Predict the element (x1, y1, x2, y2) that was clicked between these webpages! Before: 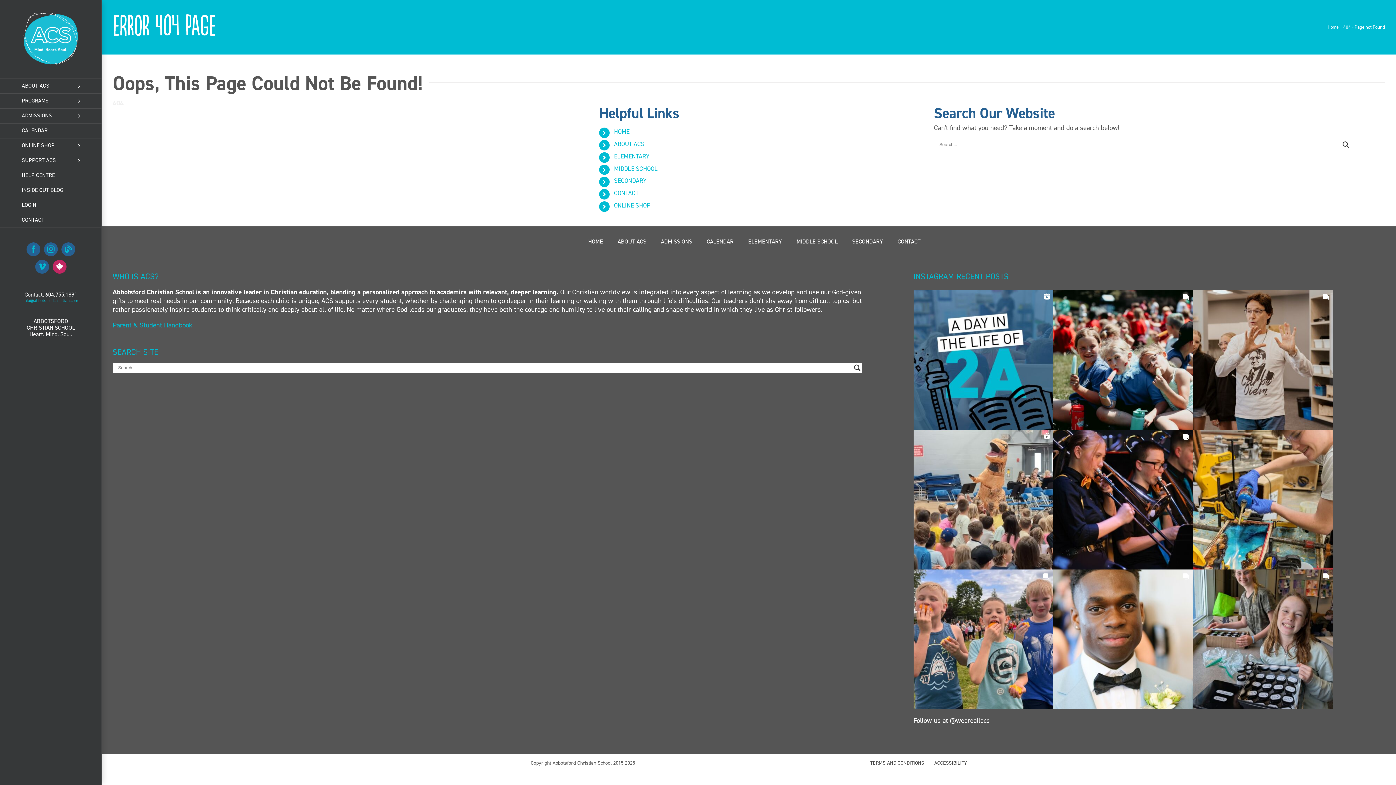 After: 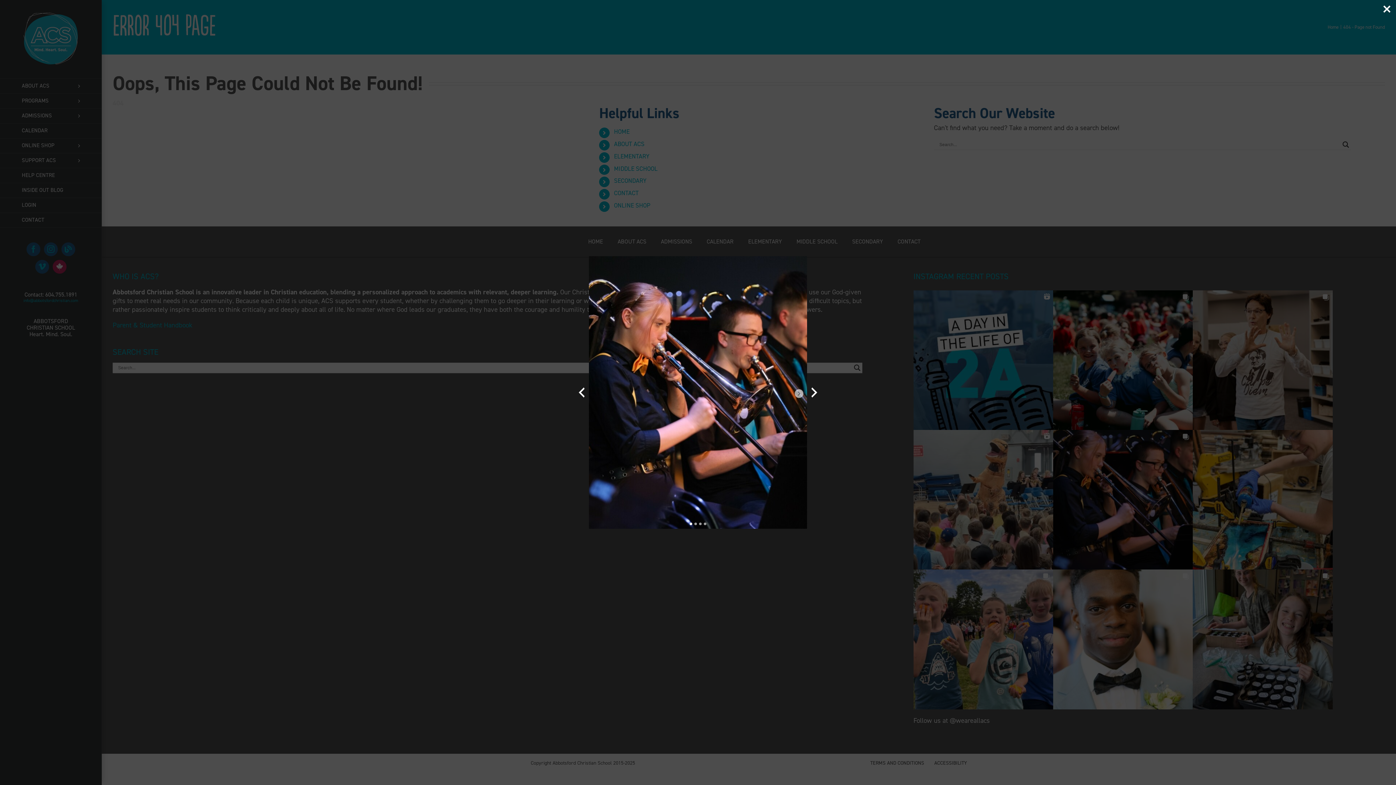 Action: bbox: (1053, 430, 1193, 569)